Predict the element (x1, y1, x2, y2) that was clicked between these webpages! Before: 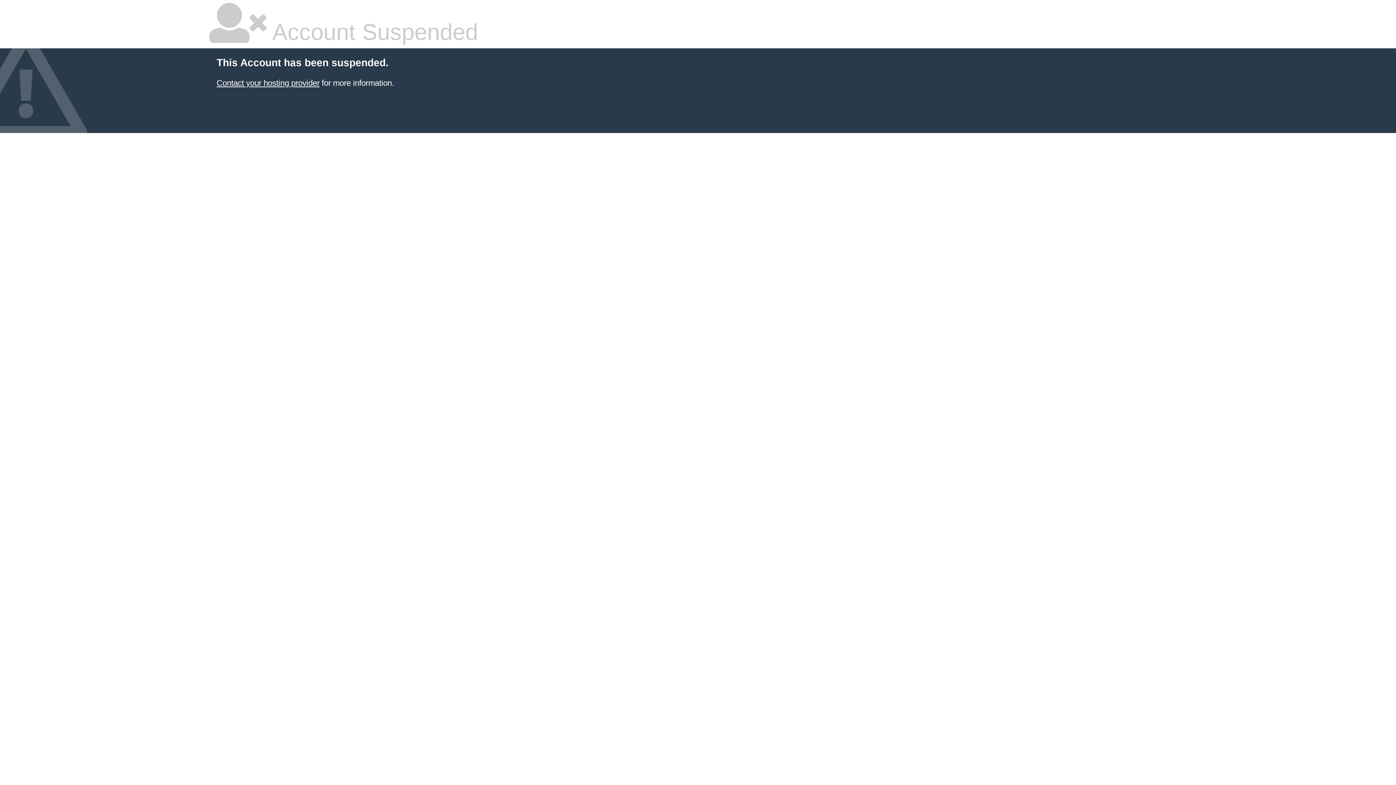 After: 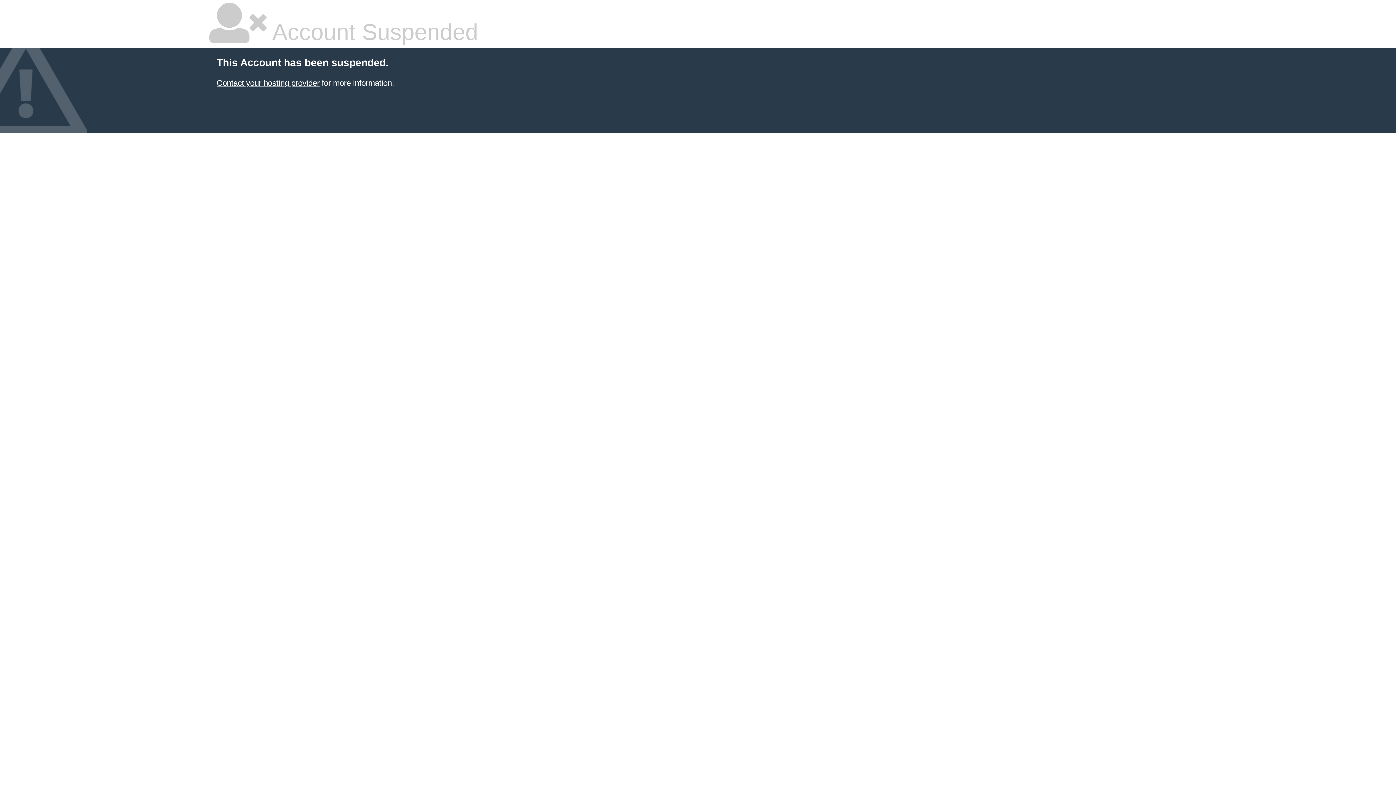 Action: bbox: (216, 78, 319, 87) label: Contact your hosting provider